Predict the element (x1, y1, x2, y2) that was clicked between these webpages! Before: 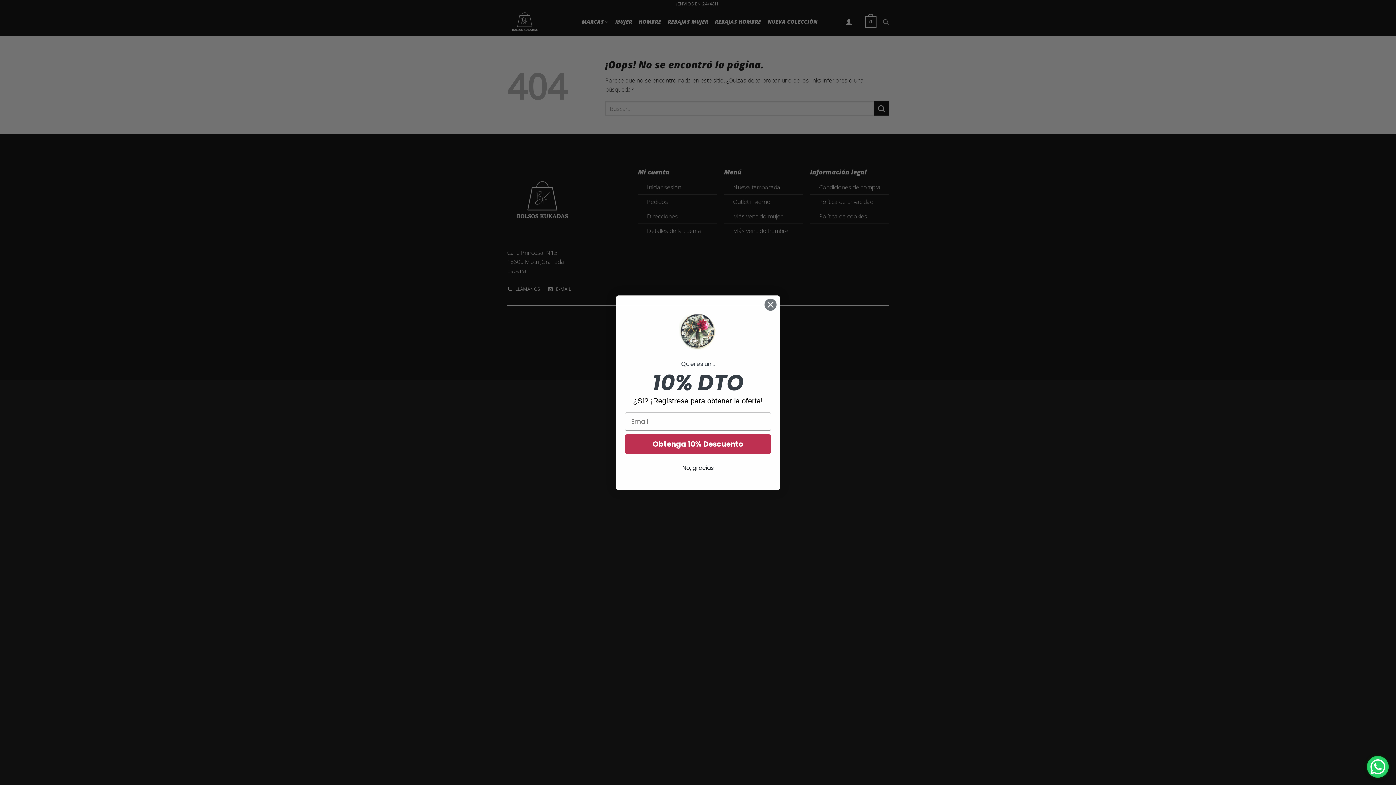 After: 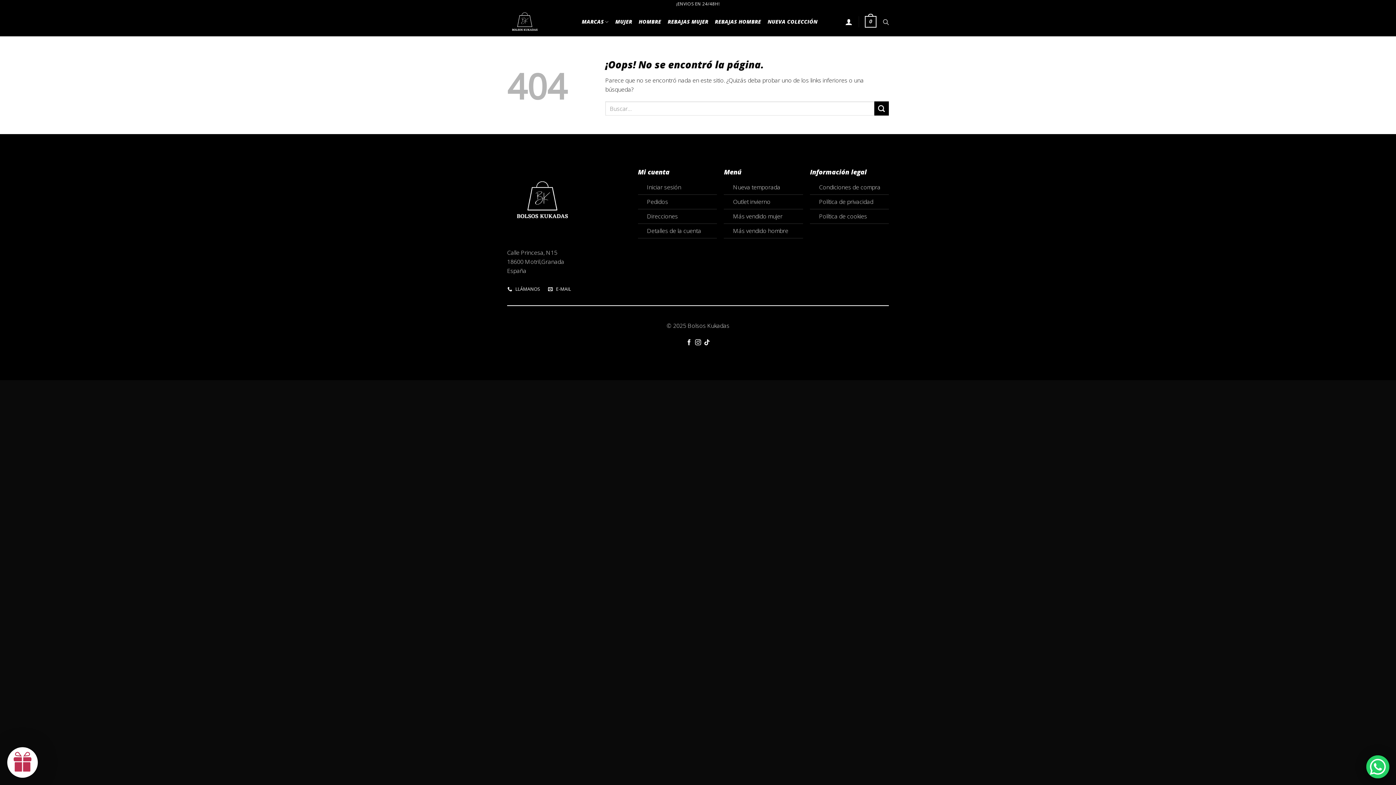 Action: label: WhatsApp Chat Button bbox: (1367, 756, 1389, 778)